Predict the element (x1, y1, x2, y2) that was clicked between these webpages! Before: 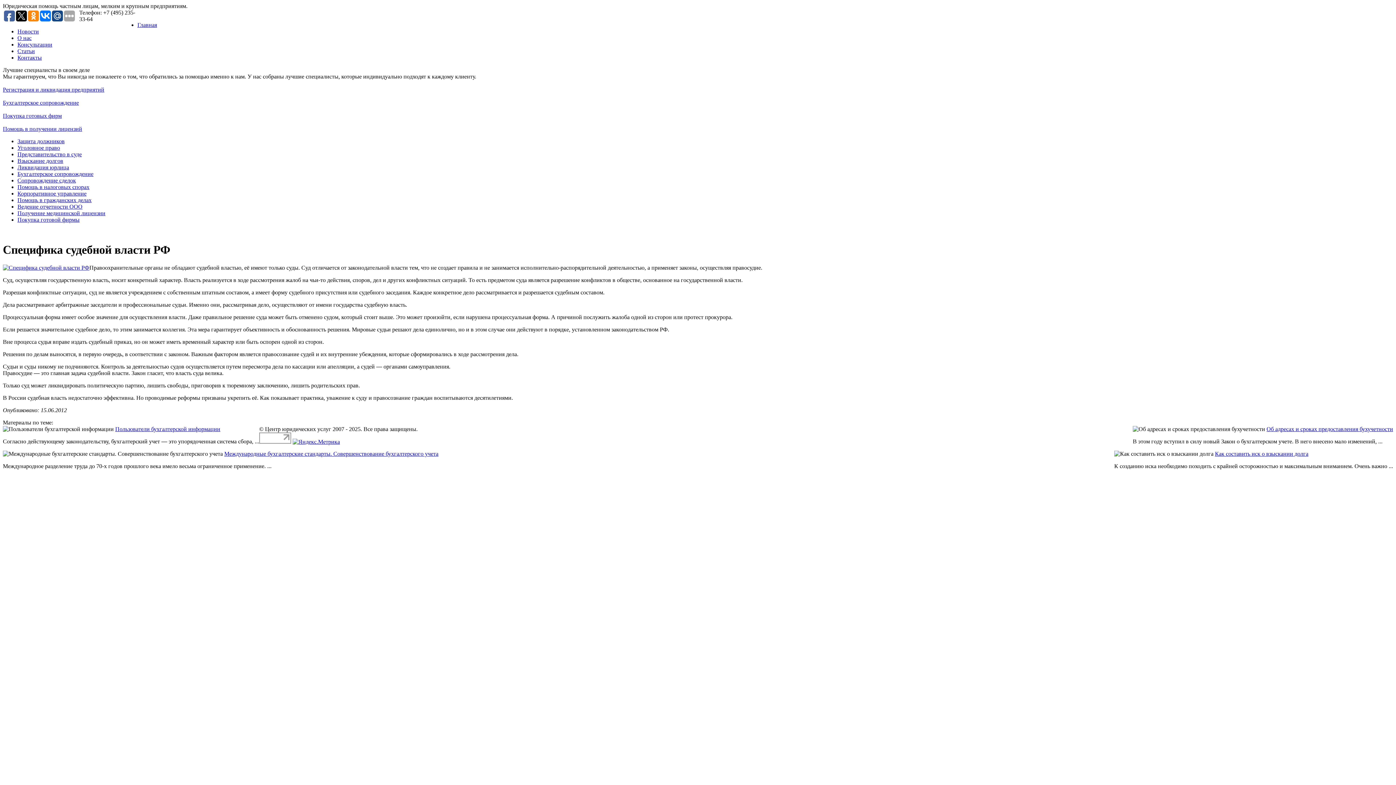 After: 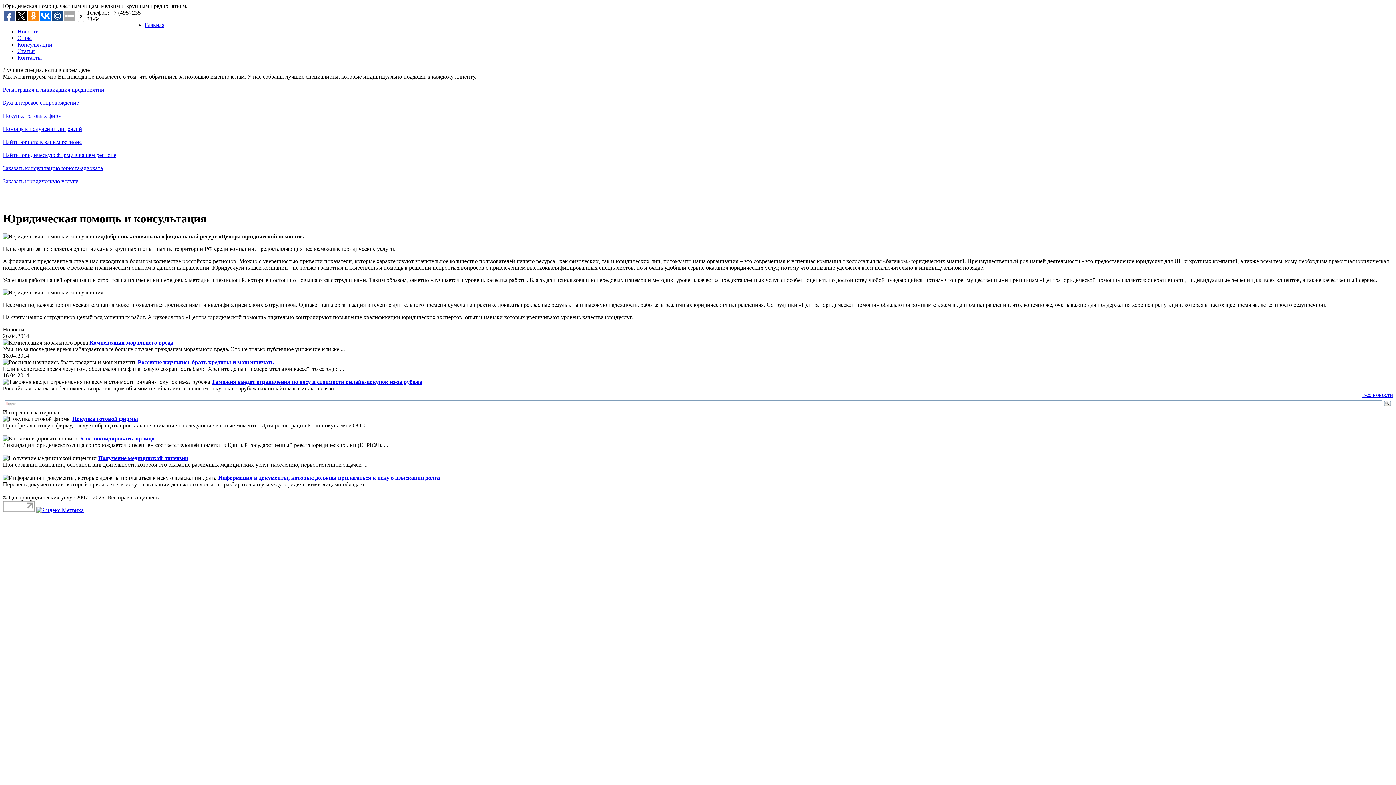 Action: label: Главная bbox: (137, 21, 157, 28)